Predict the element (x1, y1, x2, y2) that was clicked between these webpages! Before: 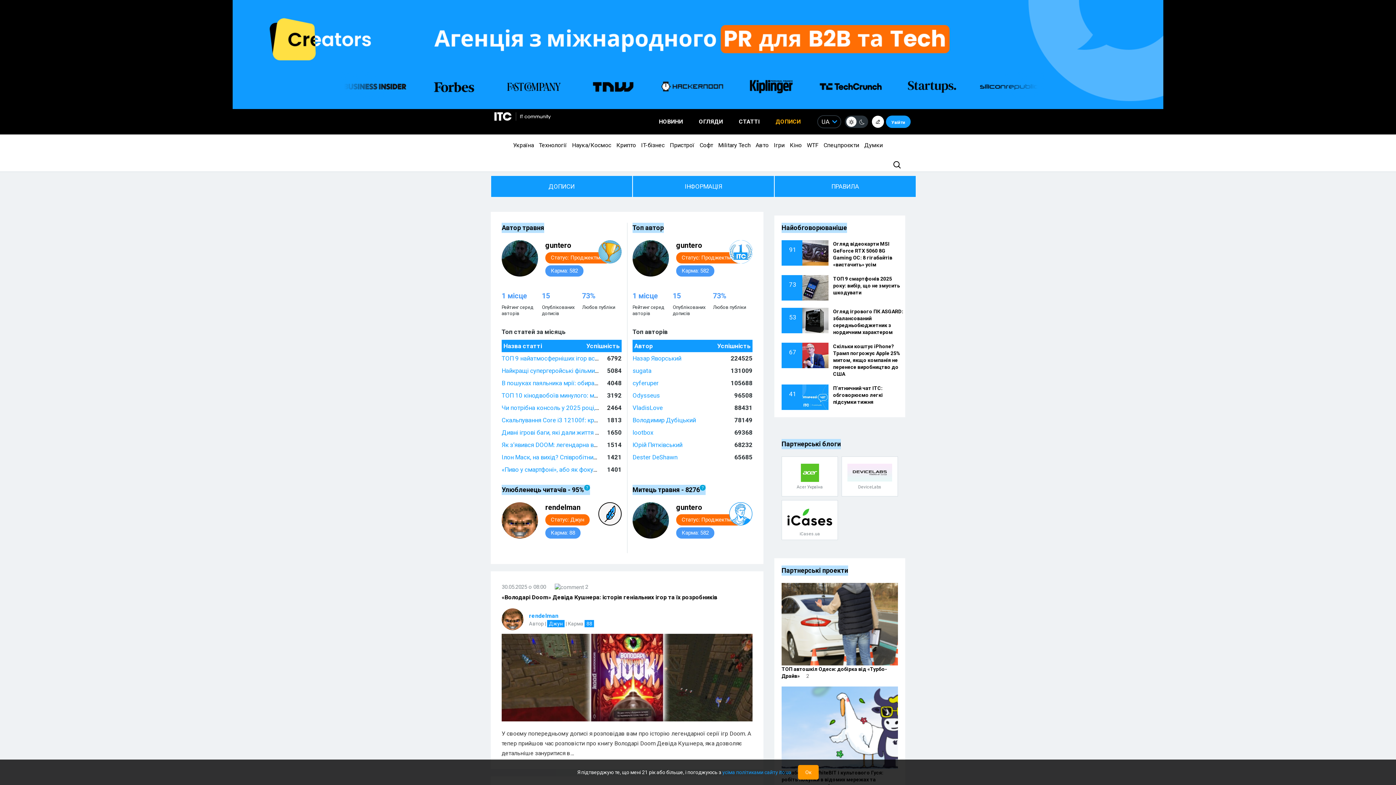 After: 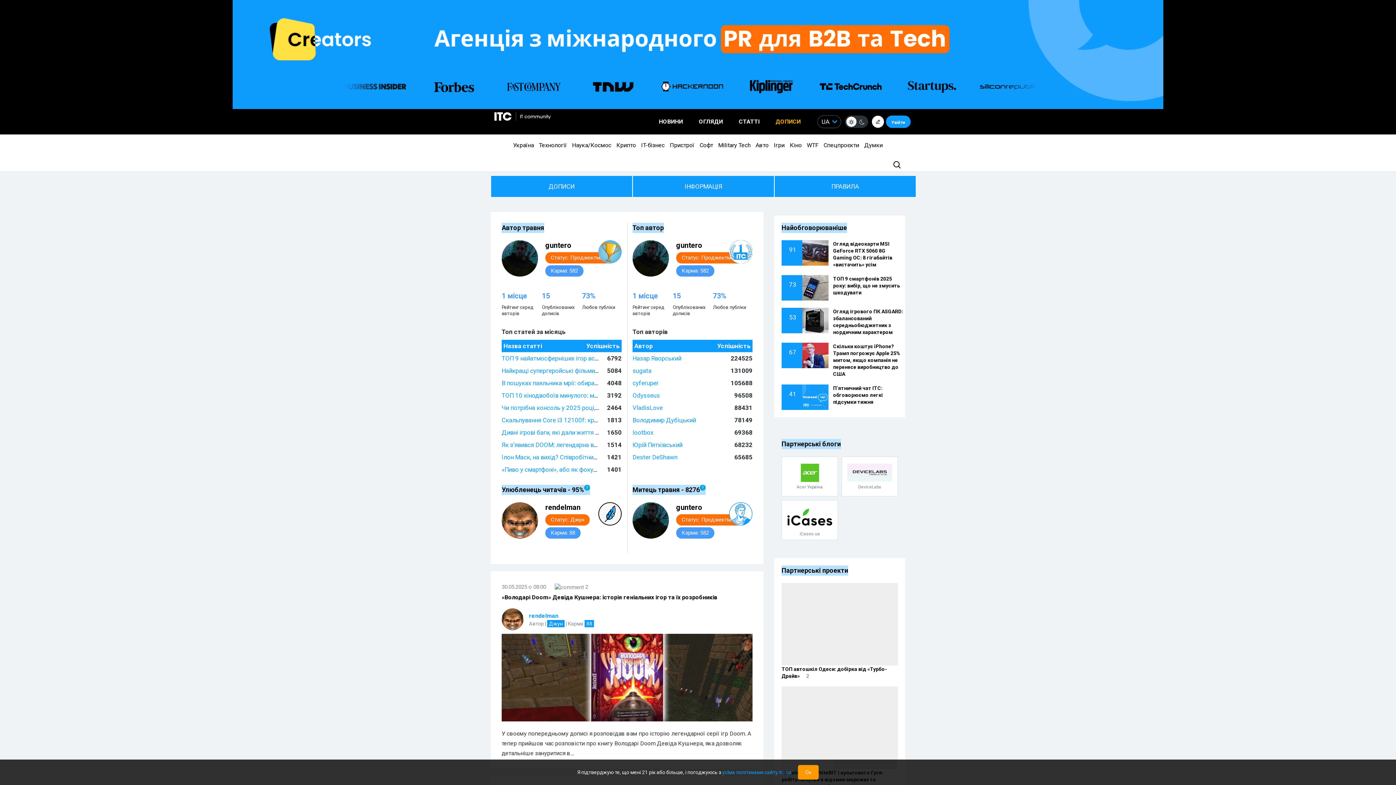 Action: bbox: (490, 175, 632, 197) label: ДОПИСИ